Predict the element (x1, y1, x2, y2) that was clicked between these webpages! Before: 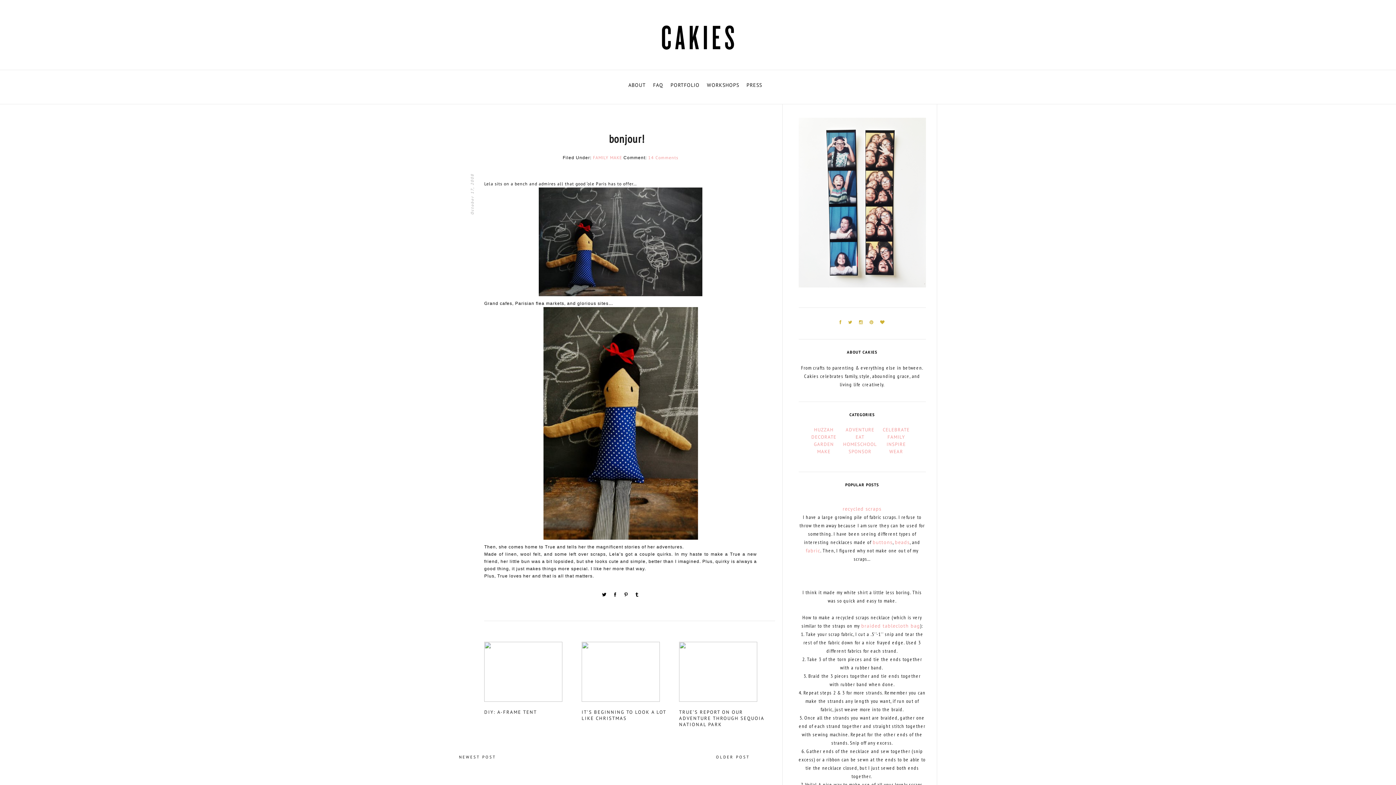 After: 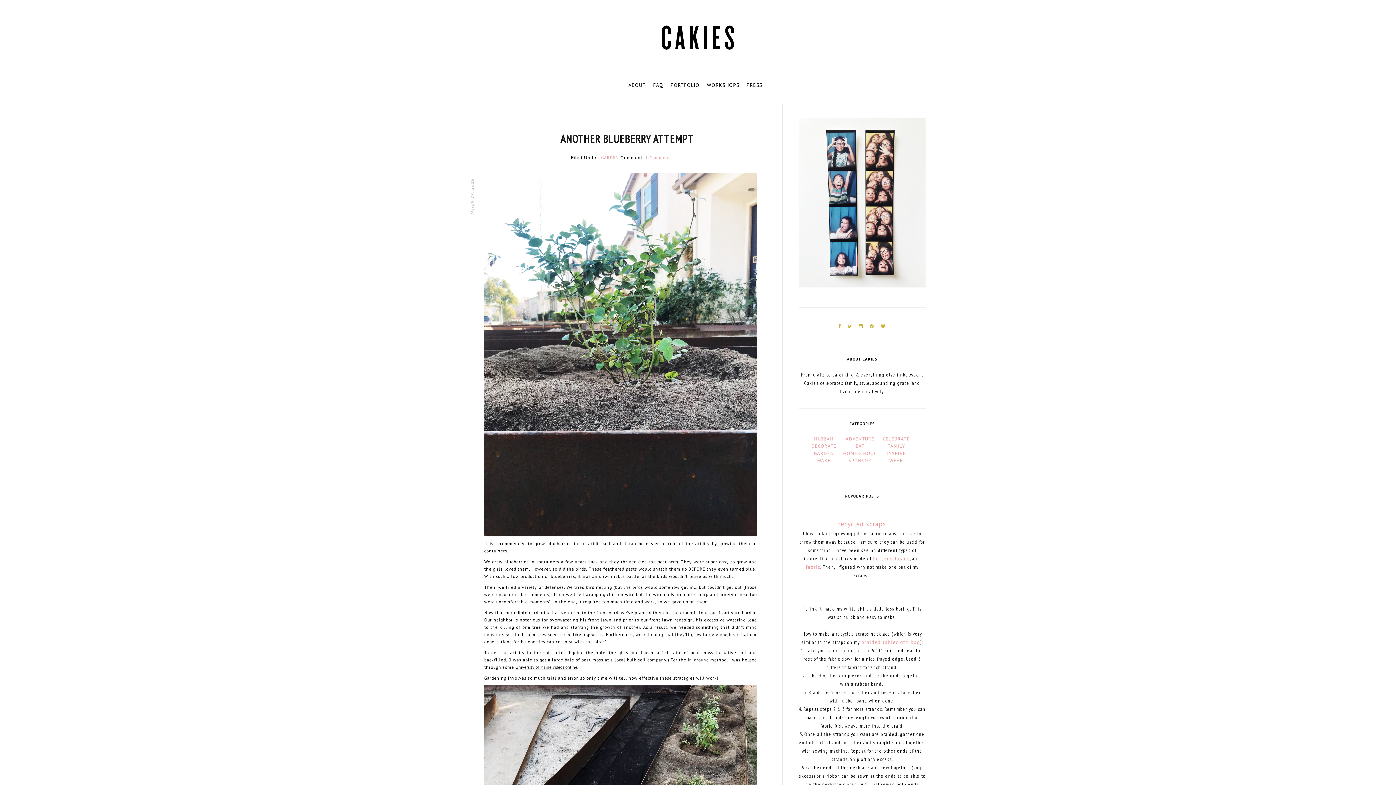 Action: bbox: (814, 441, 834, 447) label: GARDEN